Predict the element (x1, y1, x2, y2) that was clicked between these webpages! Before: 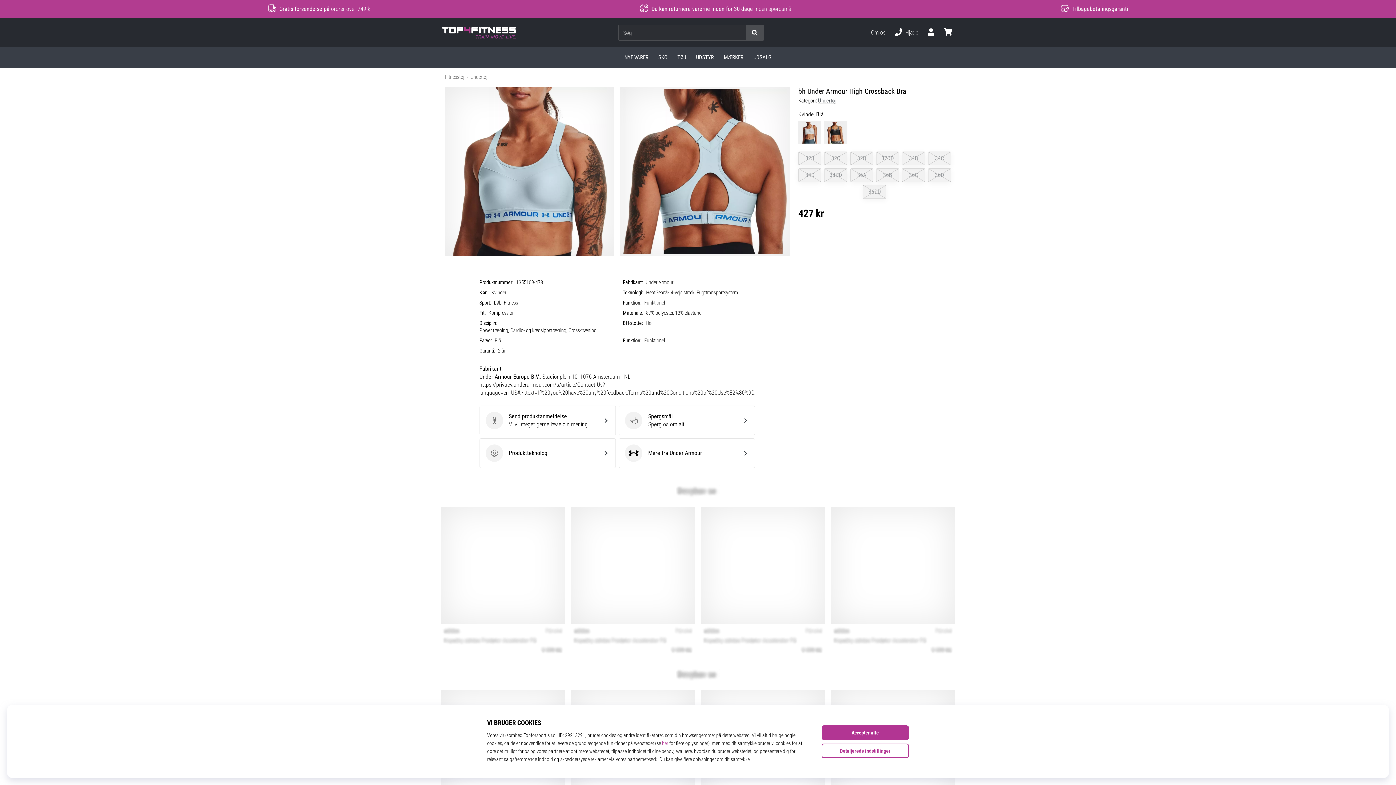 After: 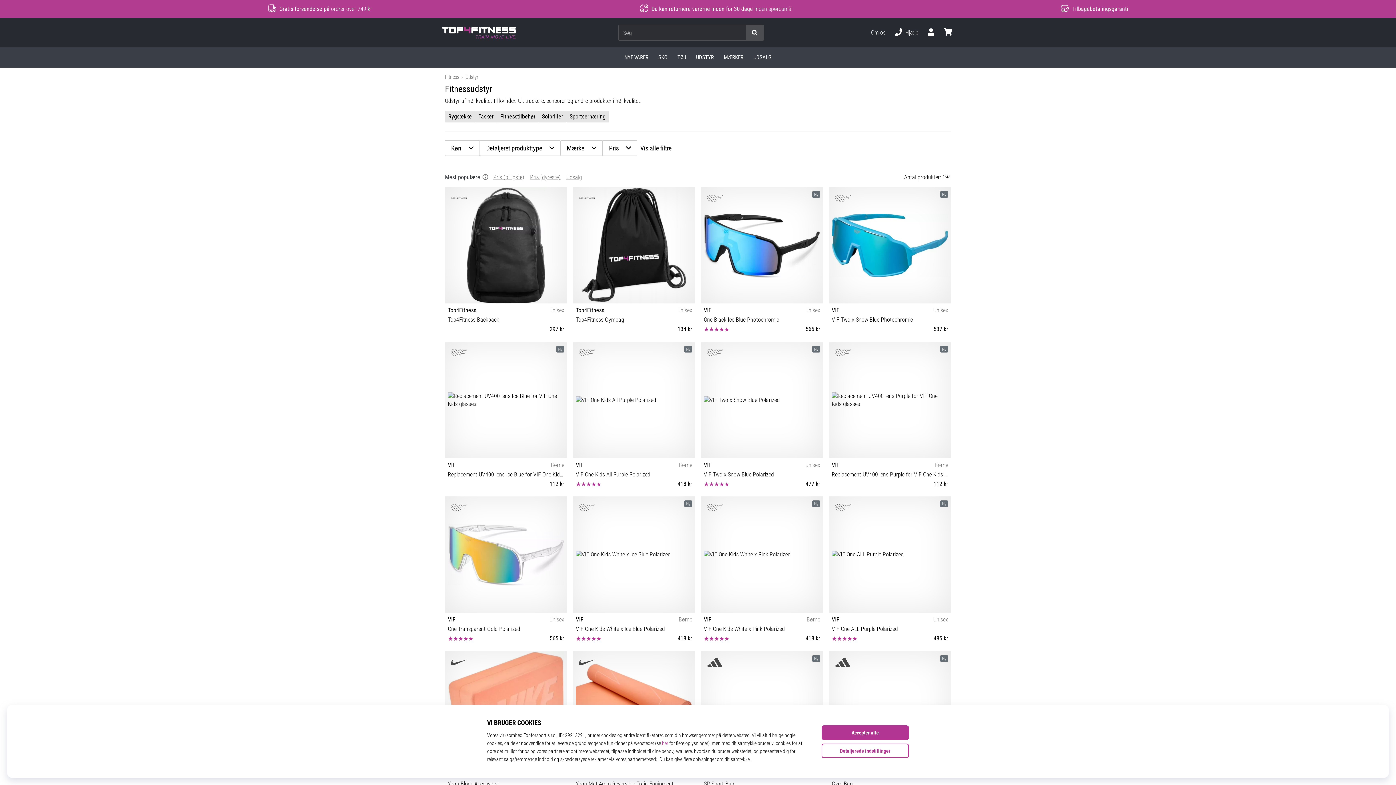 Action: label: UDSTYR bbox: (691, 47, 719, 67)